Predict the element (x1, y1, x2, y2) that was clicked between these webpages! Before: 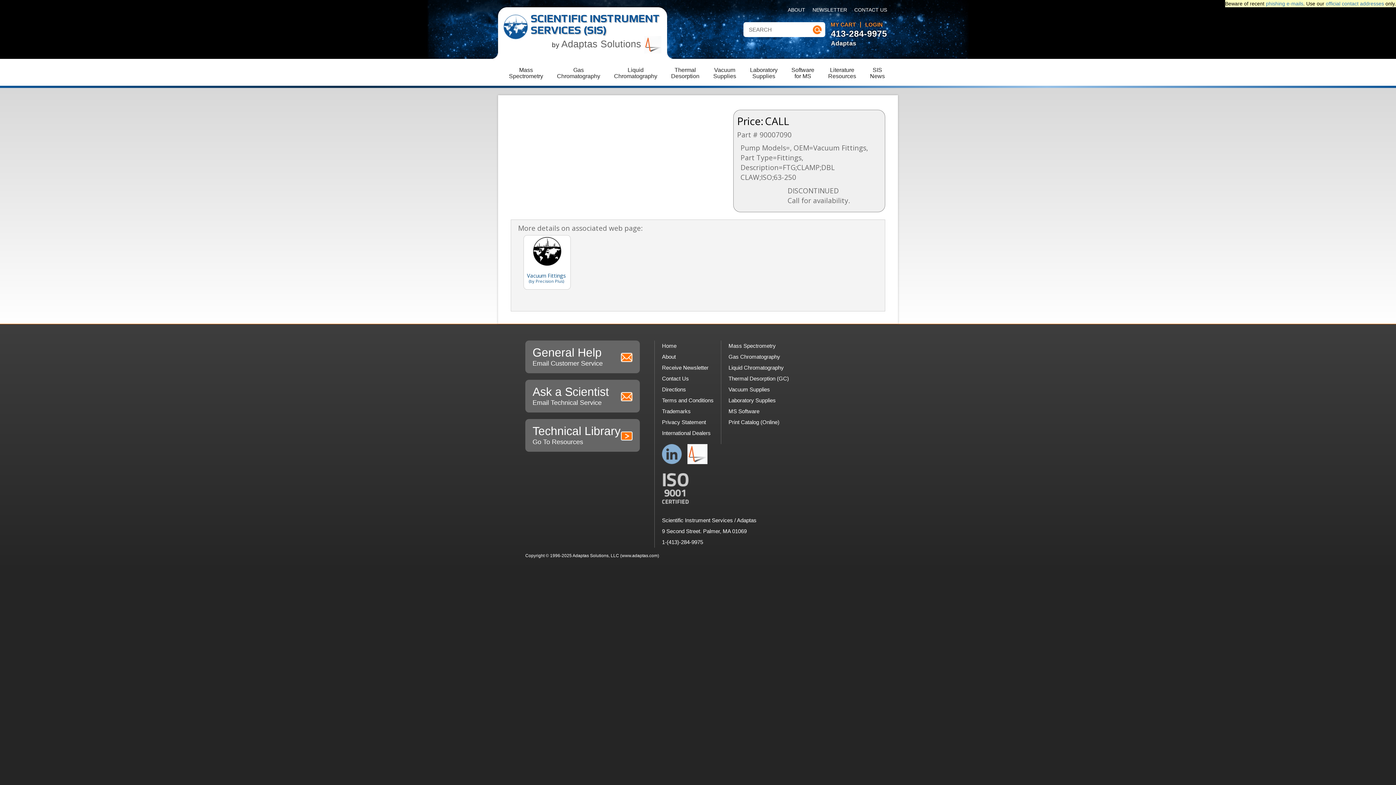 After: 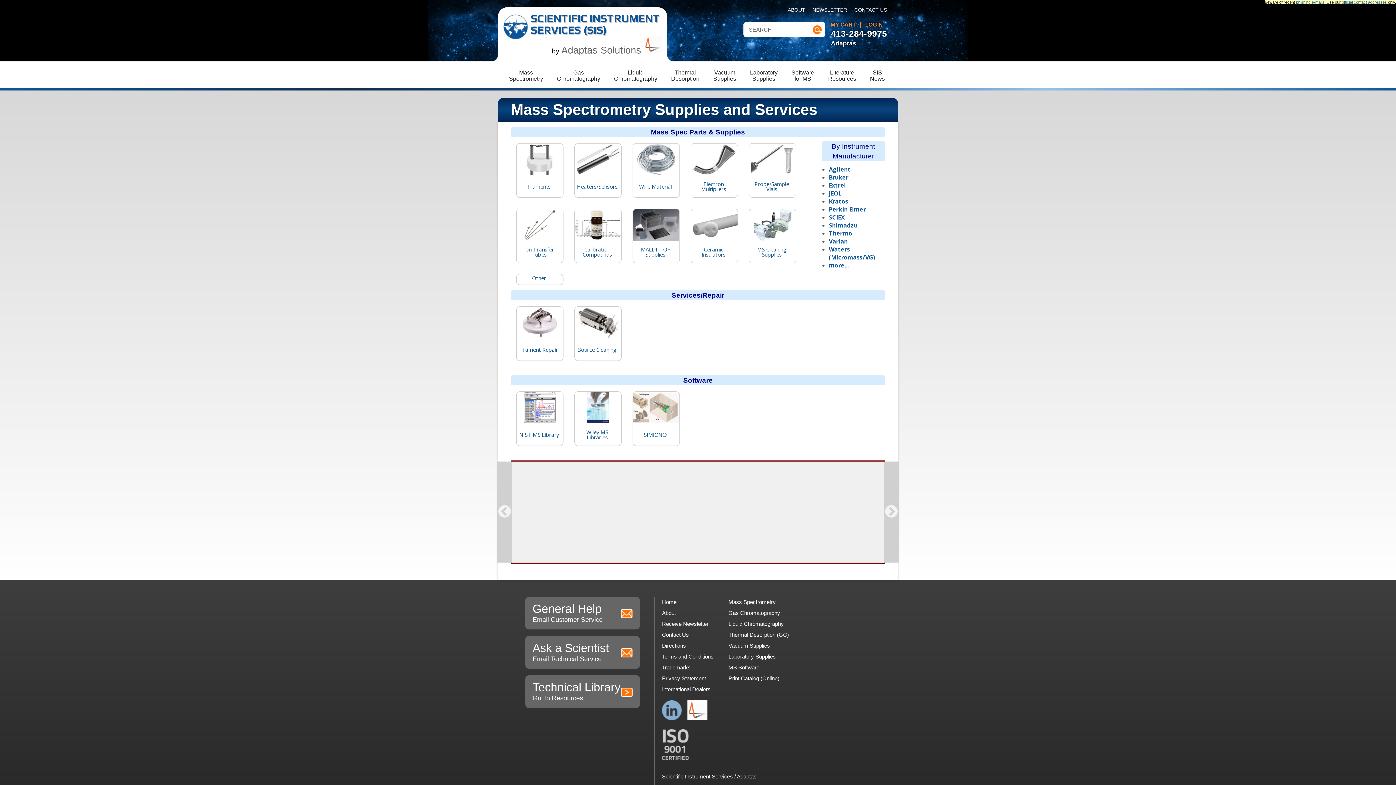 Action: label: Mass
Spectrometry bbox: (509, 58, 550, 88)